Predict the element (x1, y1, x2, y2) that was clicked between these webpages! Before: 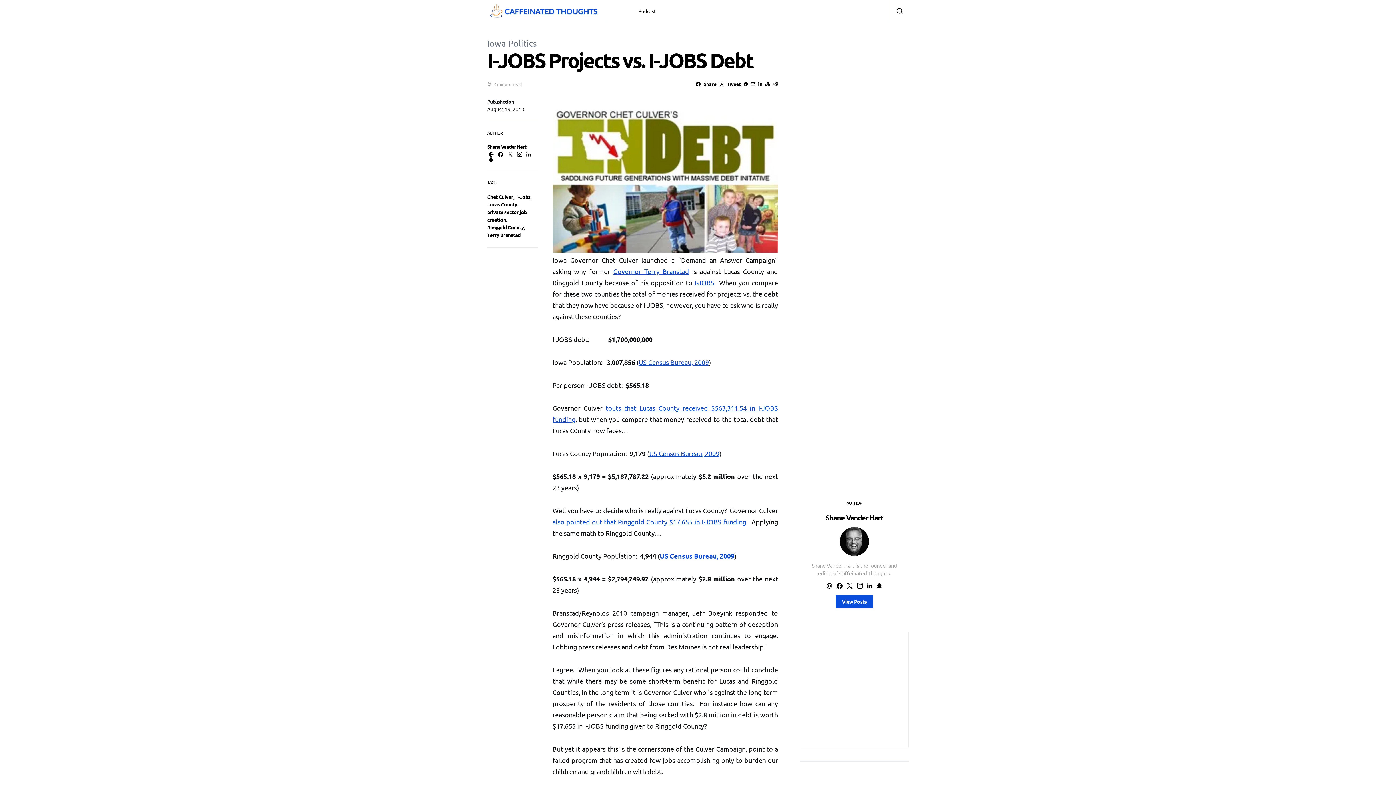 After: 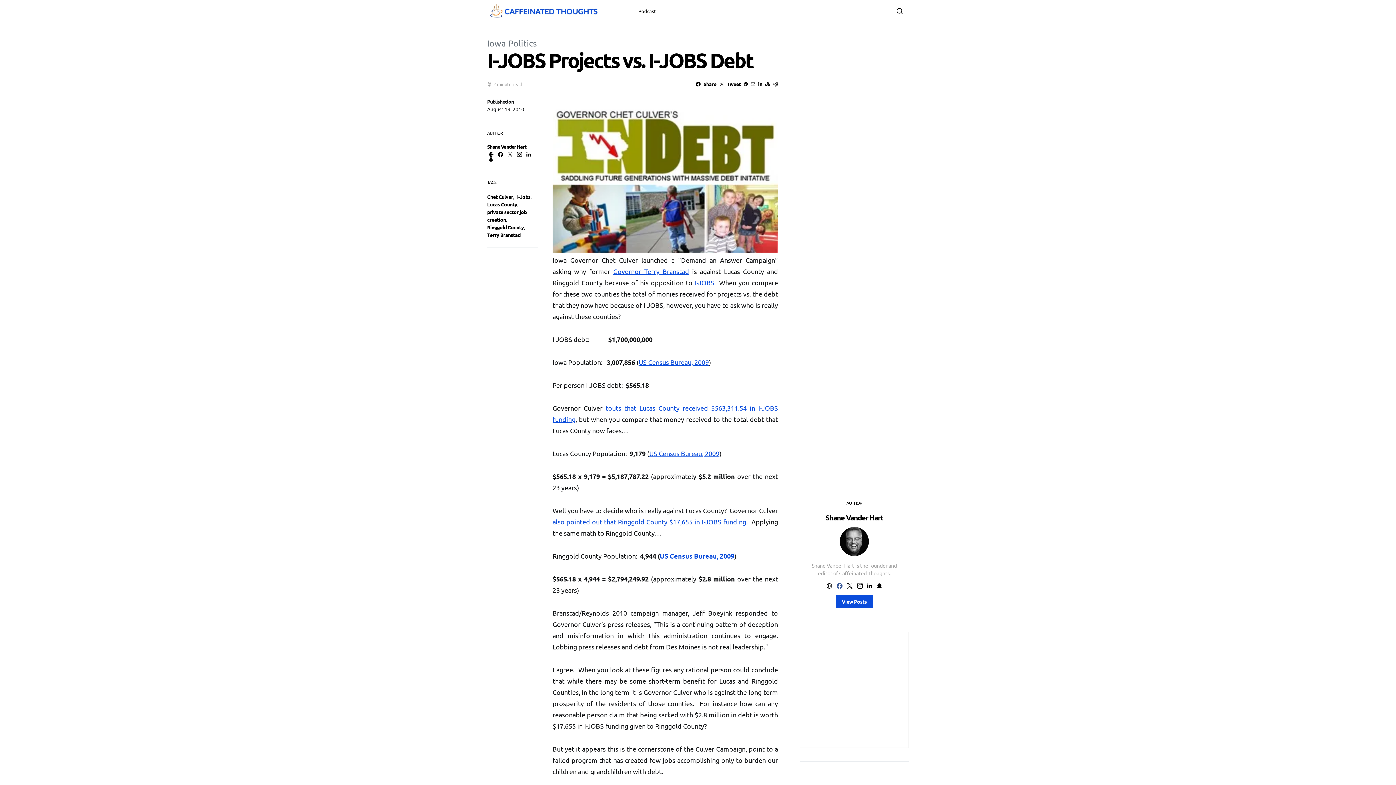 Action: bbox: (835, 583, 844, 589)